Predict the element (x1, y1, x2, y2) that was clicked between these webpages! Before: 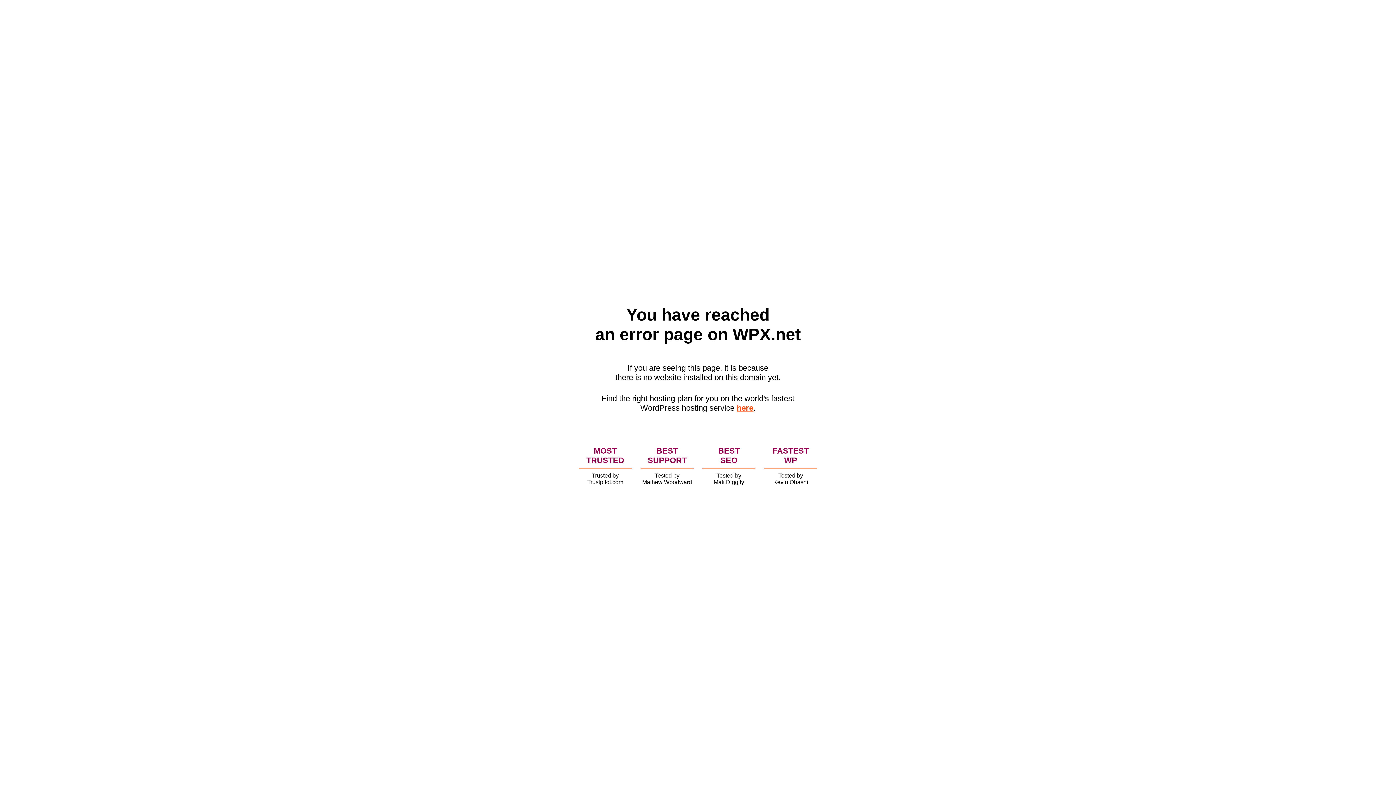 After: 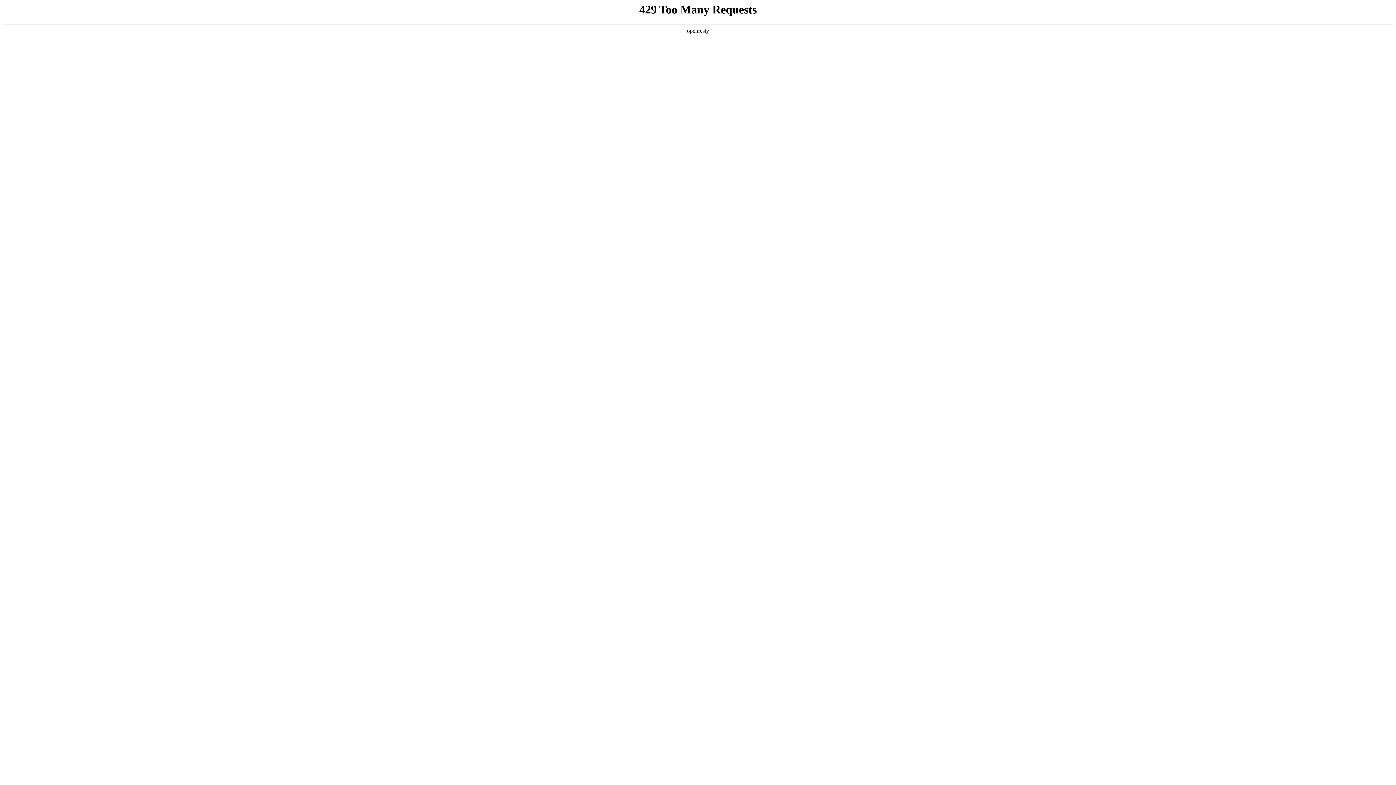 Action: bbox: (736, 403, 753, 412) label: here